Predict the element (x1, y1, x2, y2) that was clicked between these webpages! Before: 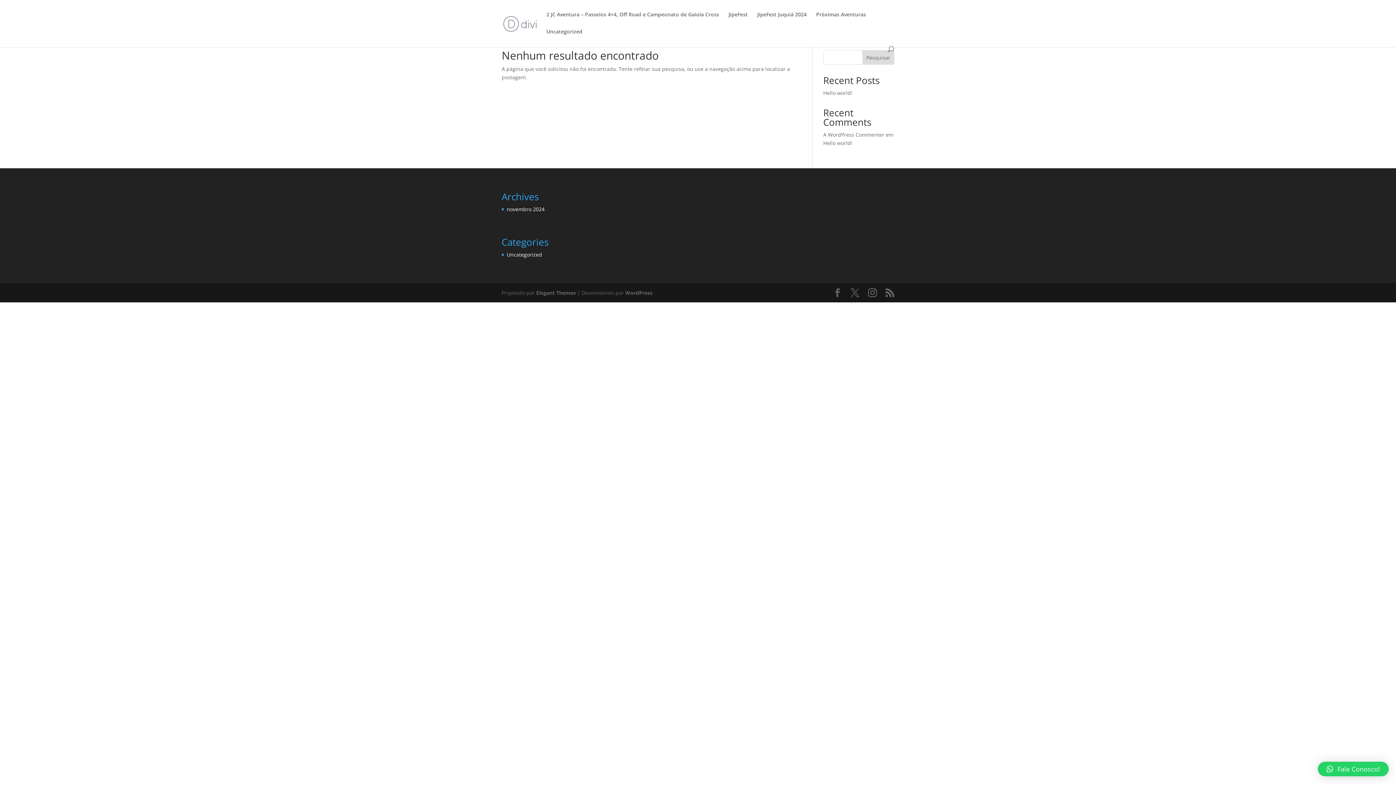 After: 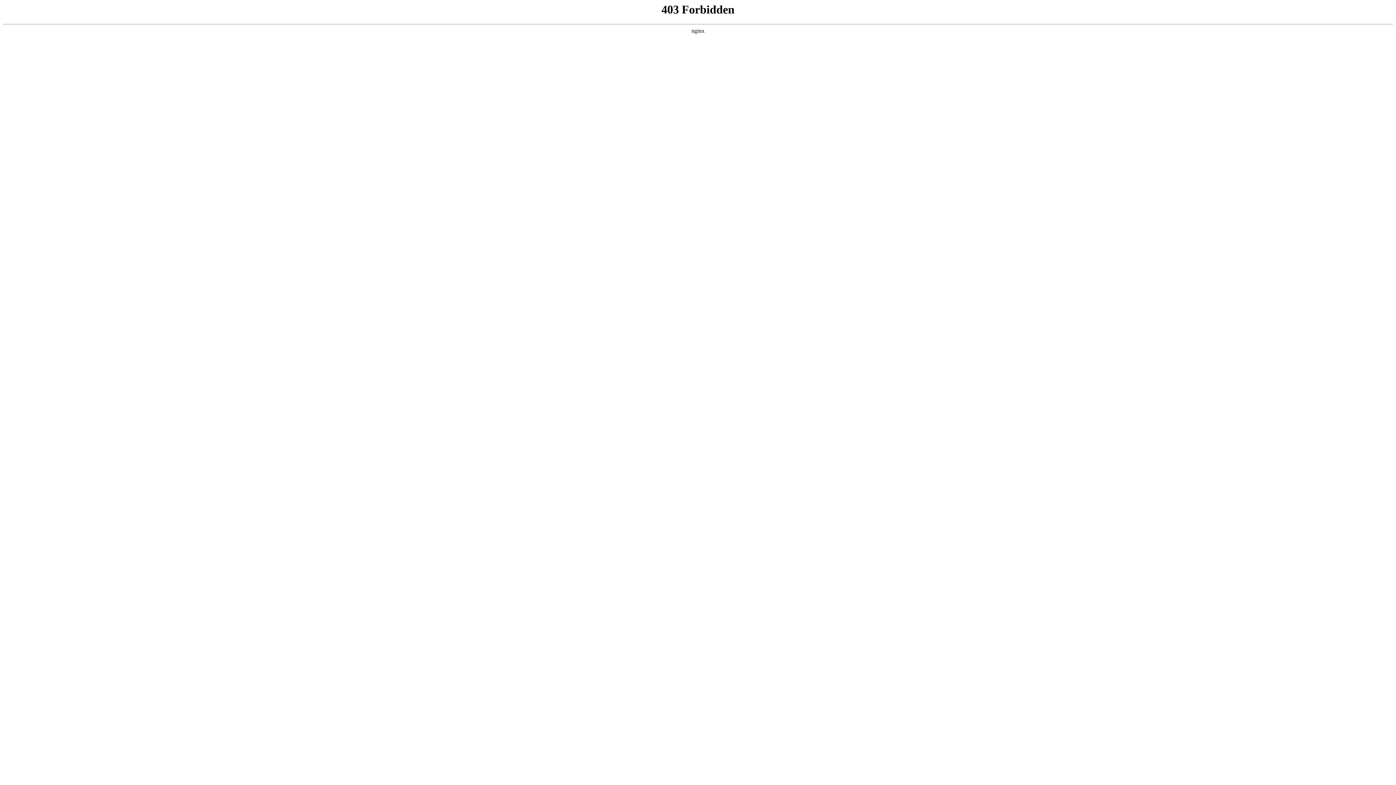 Action: label: A WordPress Commenter bbox: (823, 131, 884, 138)